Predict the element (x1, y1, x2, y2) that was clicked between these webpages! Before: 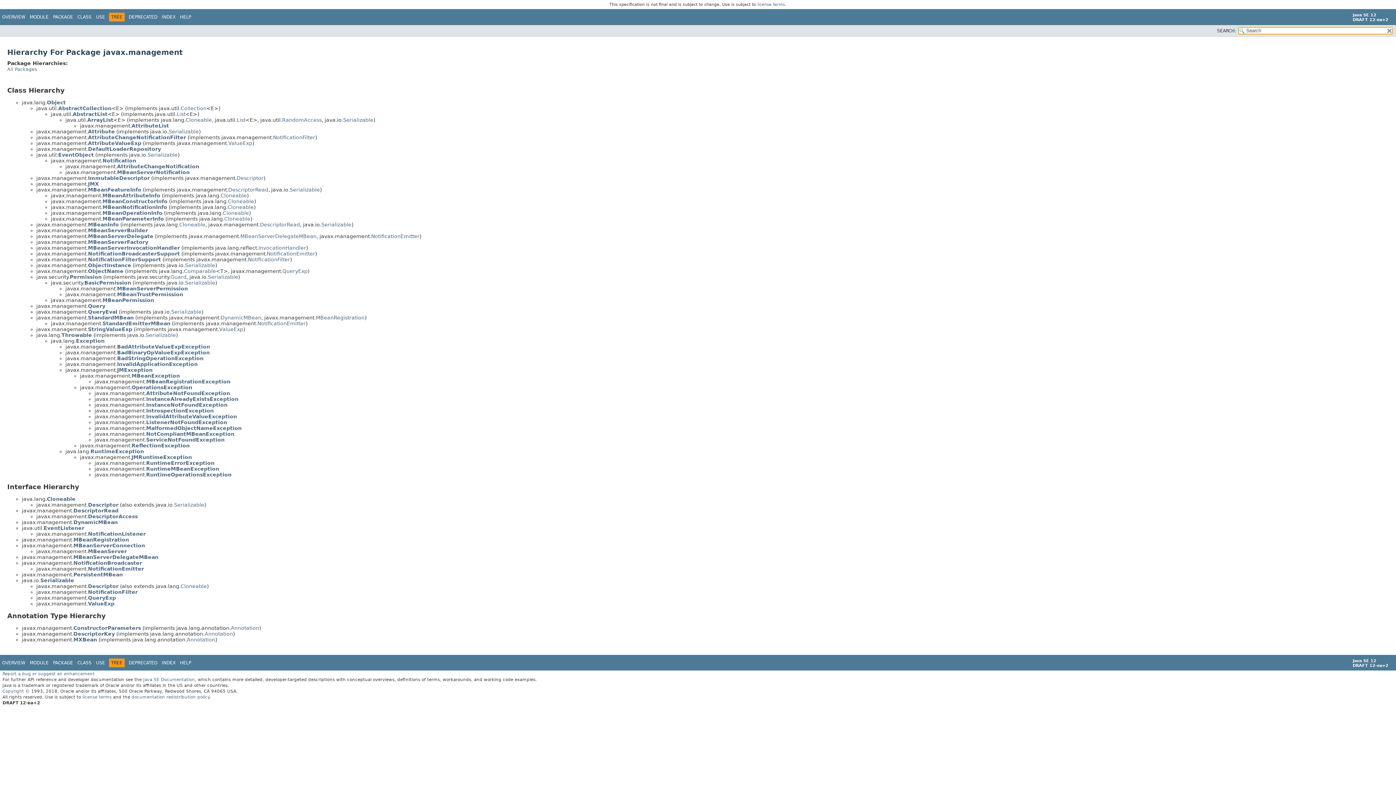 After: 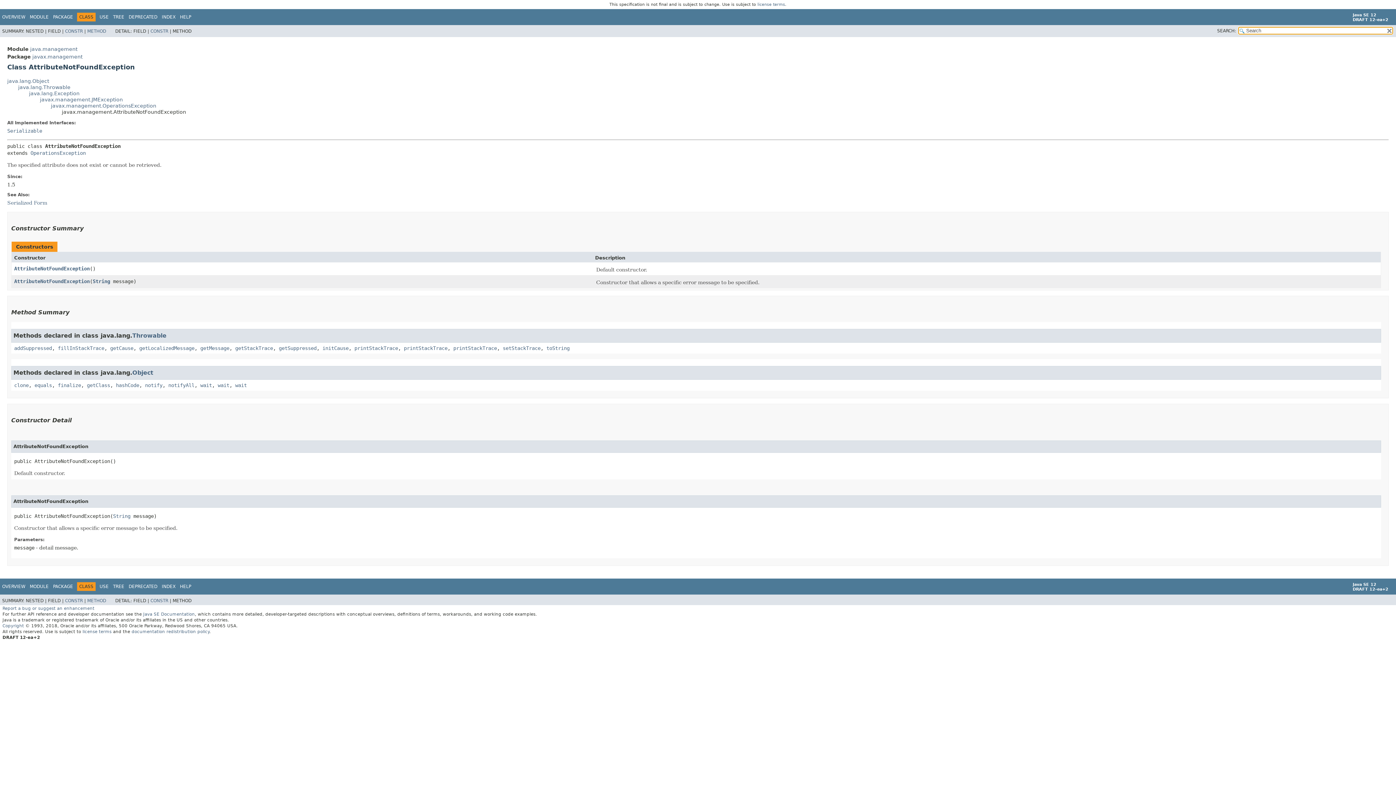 Action: label: AttributeNotFoundException bbox: (146, 390, 230, 396)